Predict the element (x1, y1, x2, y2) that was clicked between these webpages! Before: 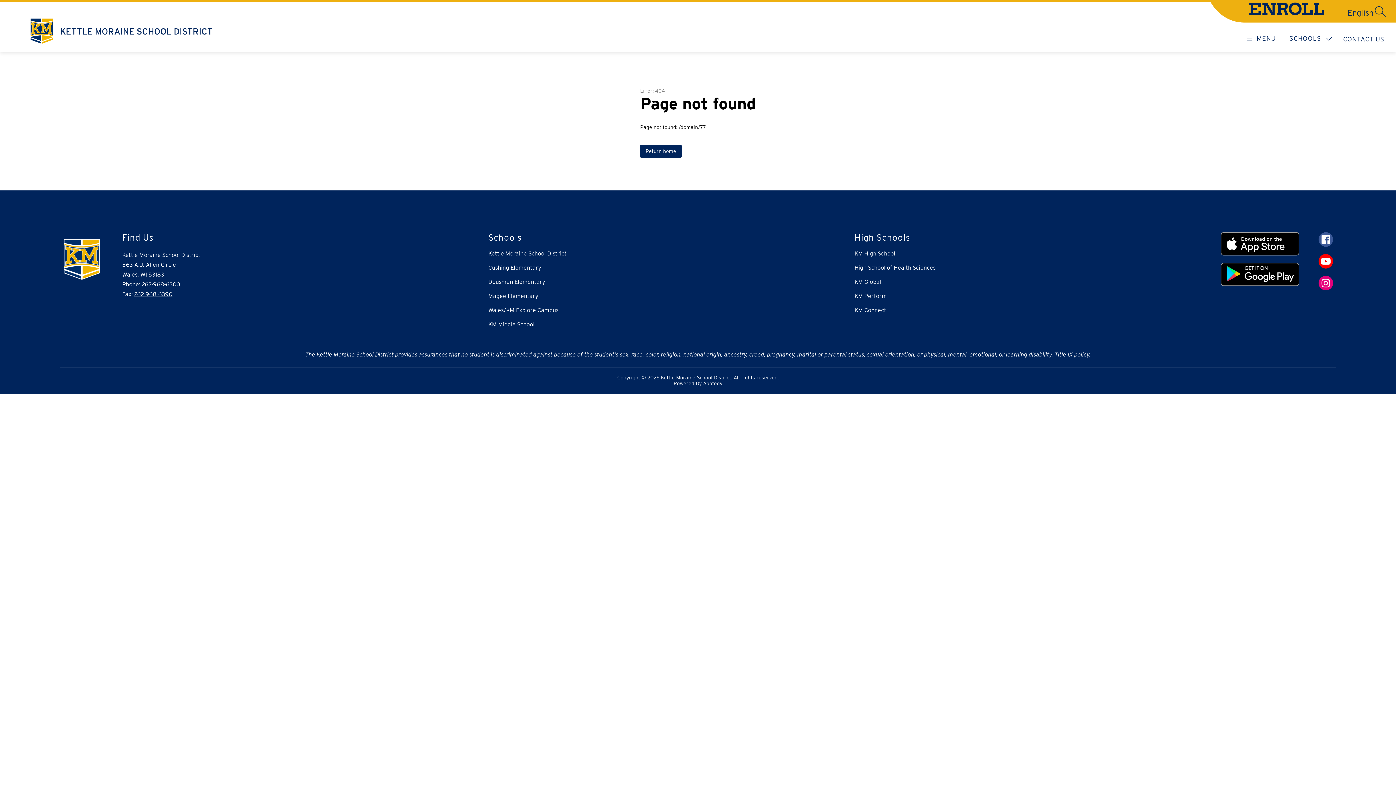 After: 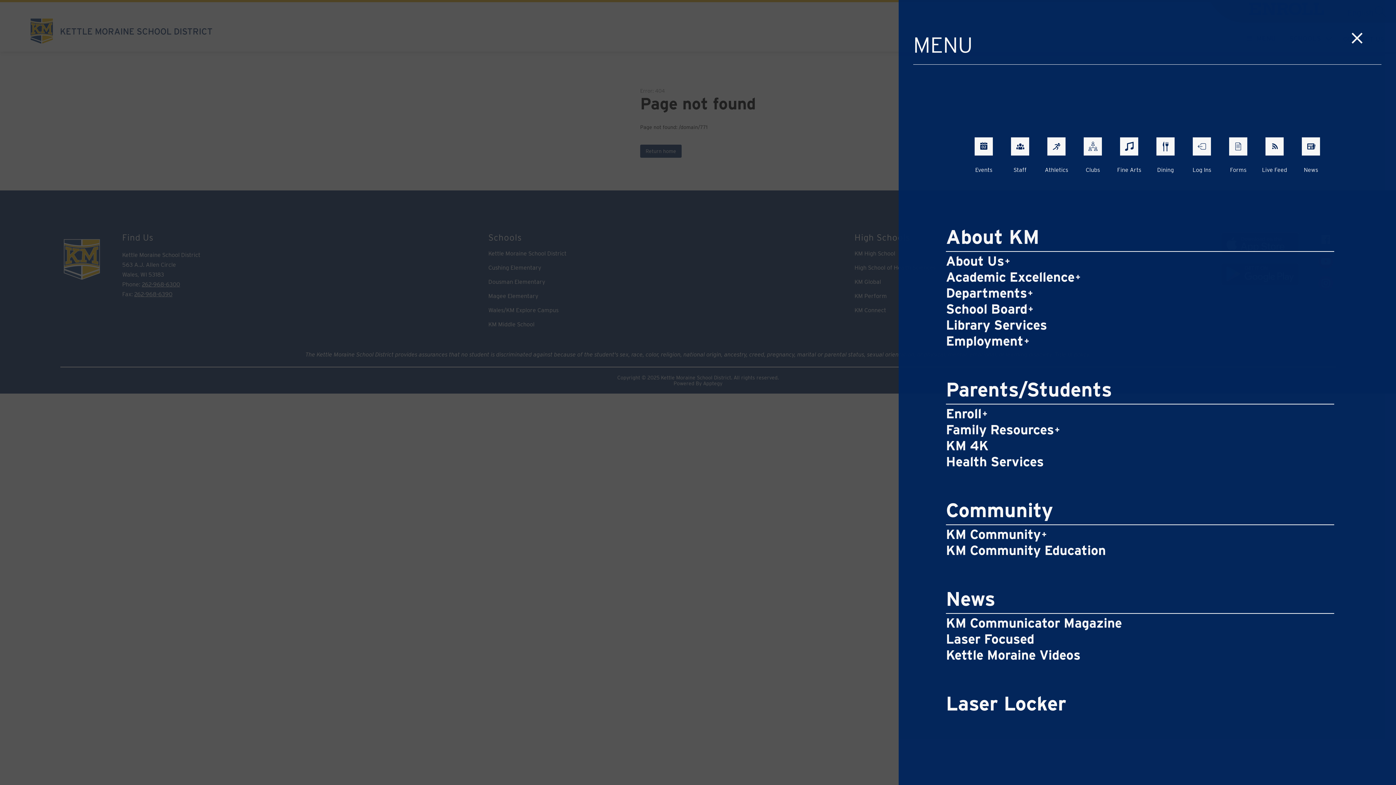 Action: bbox: (1244, 32, 1276, 43) label: MENU